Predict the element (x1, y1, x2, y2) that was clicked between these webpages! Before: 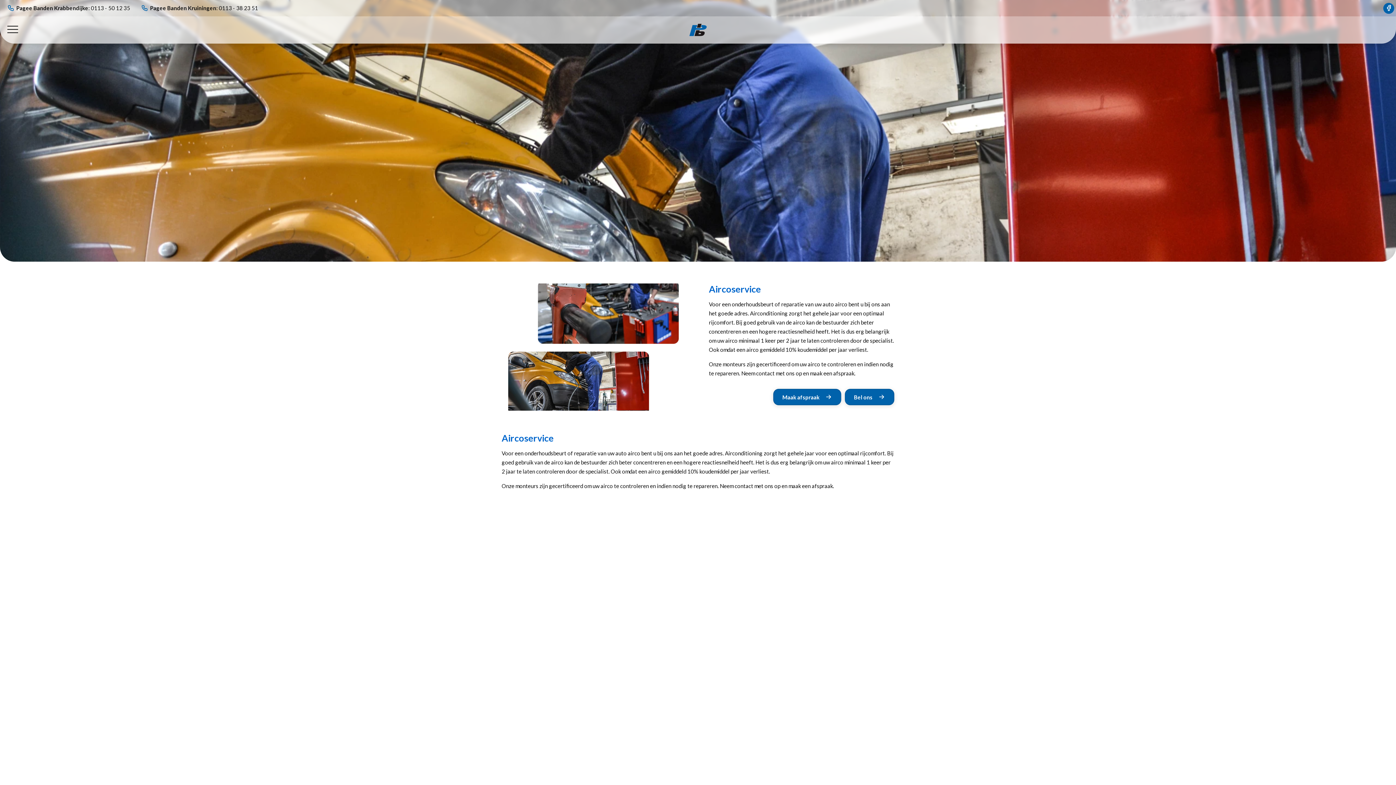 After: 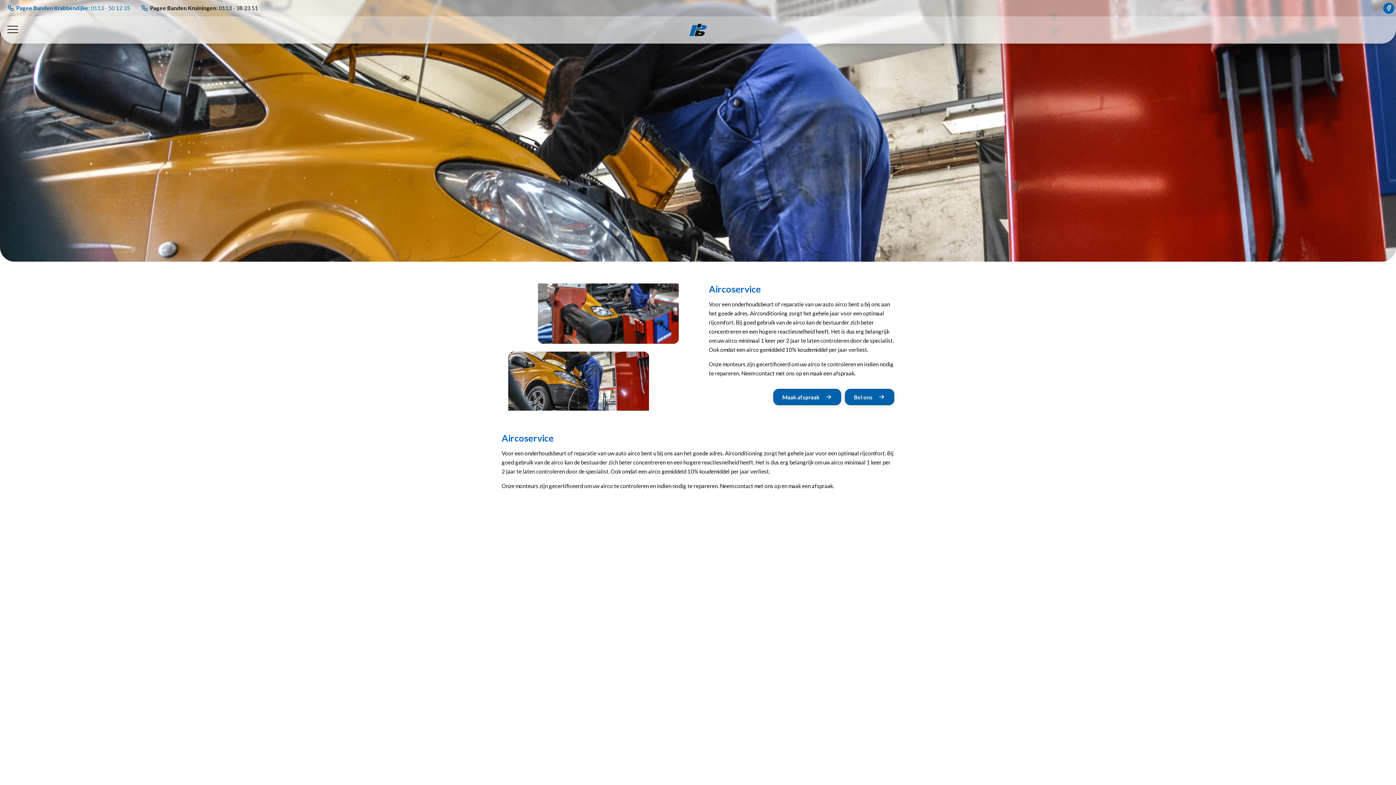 Action: label: Pagee Banden Krabbendijke
: 0113 - 50 12 35 bbox: (7, 2, 130, 13)